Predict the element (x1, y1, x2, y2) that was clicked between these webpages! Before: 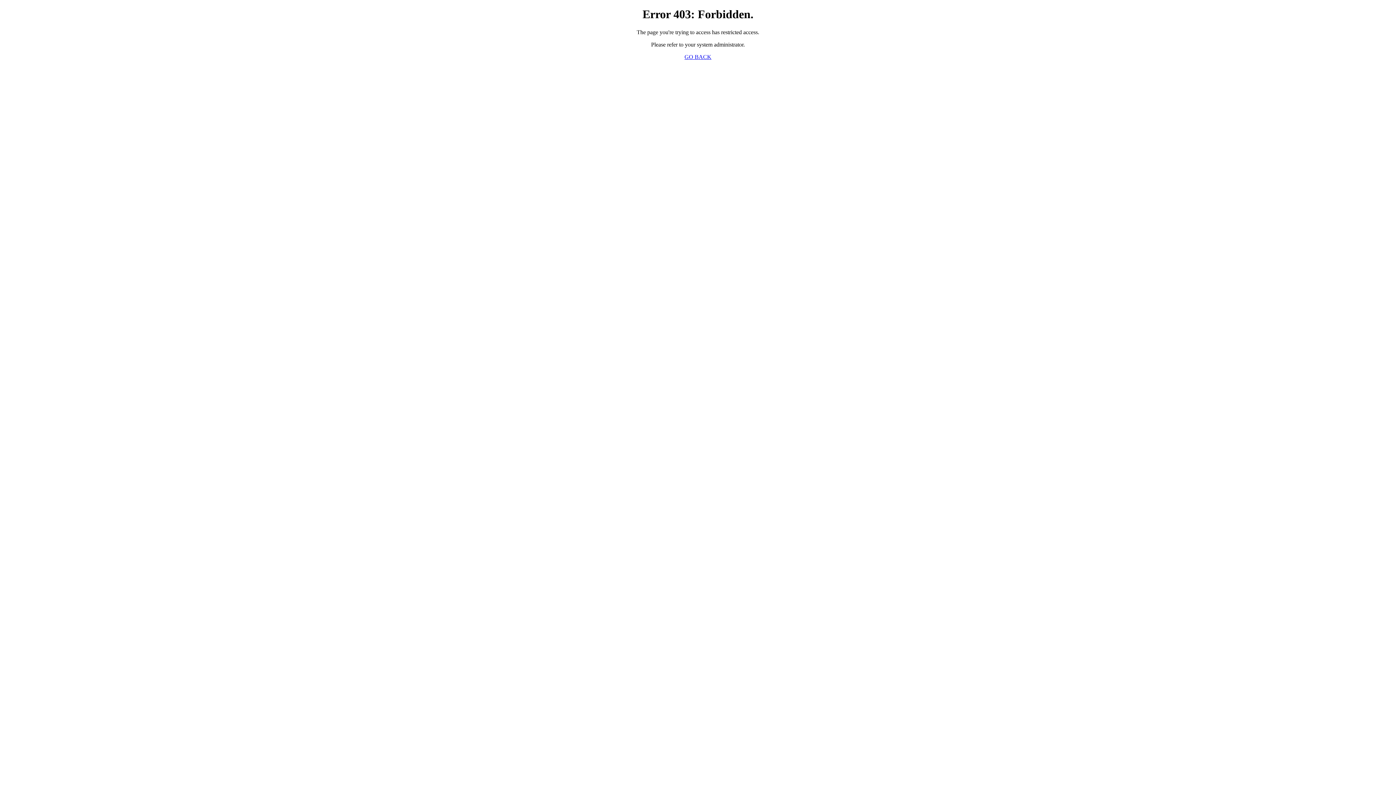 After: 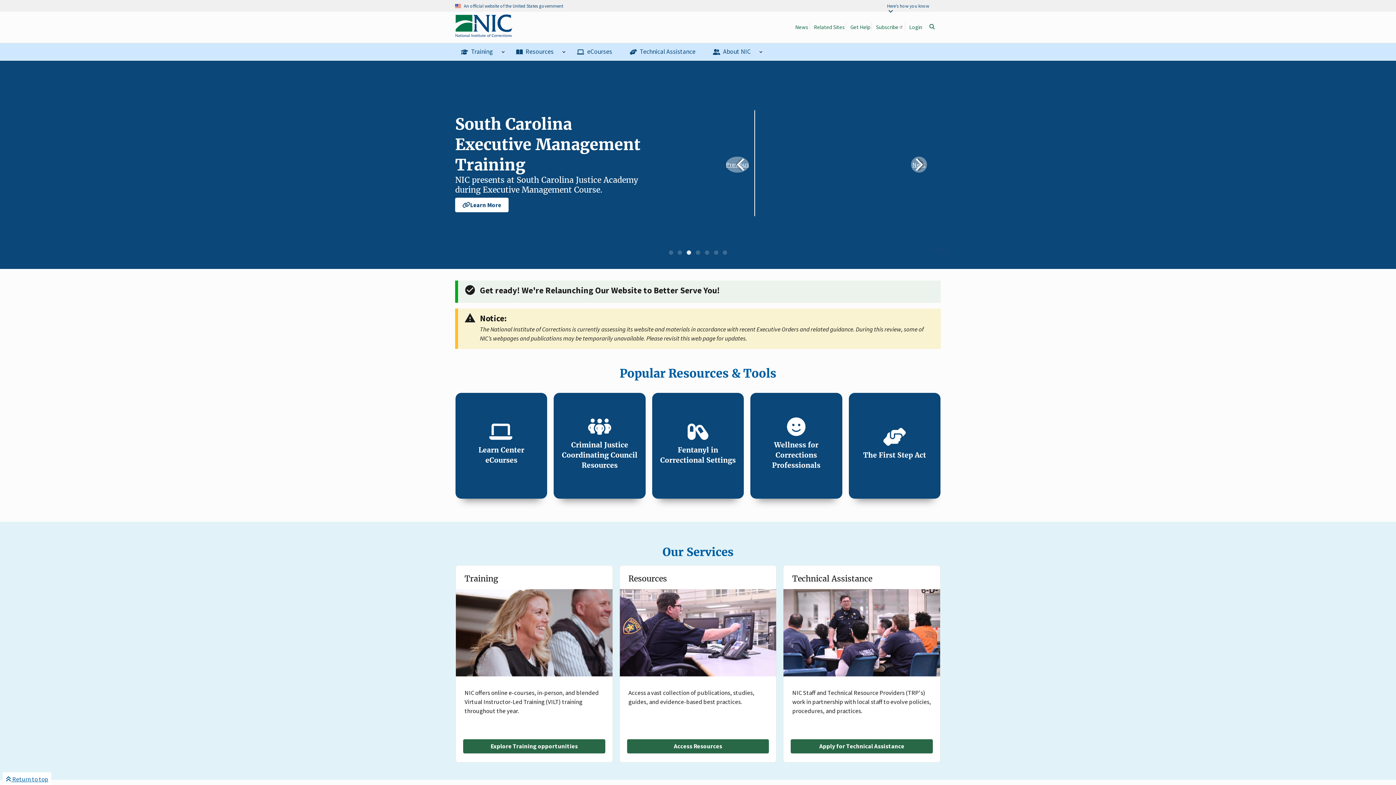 Action: bbox: (684, 53, 711, 59) label: GO BACK